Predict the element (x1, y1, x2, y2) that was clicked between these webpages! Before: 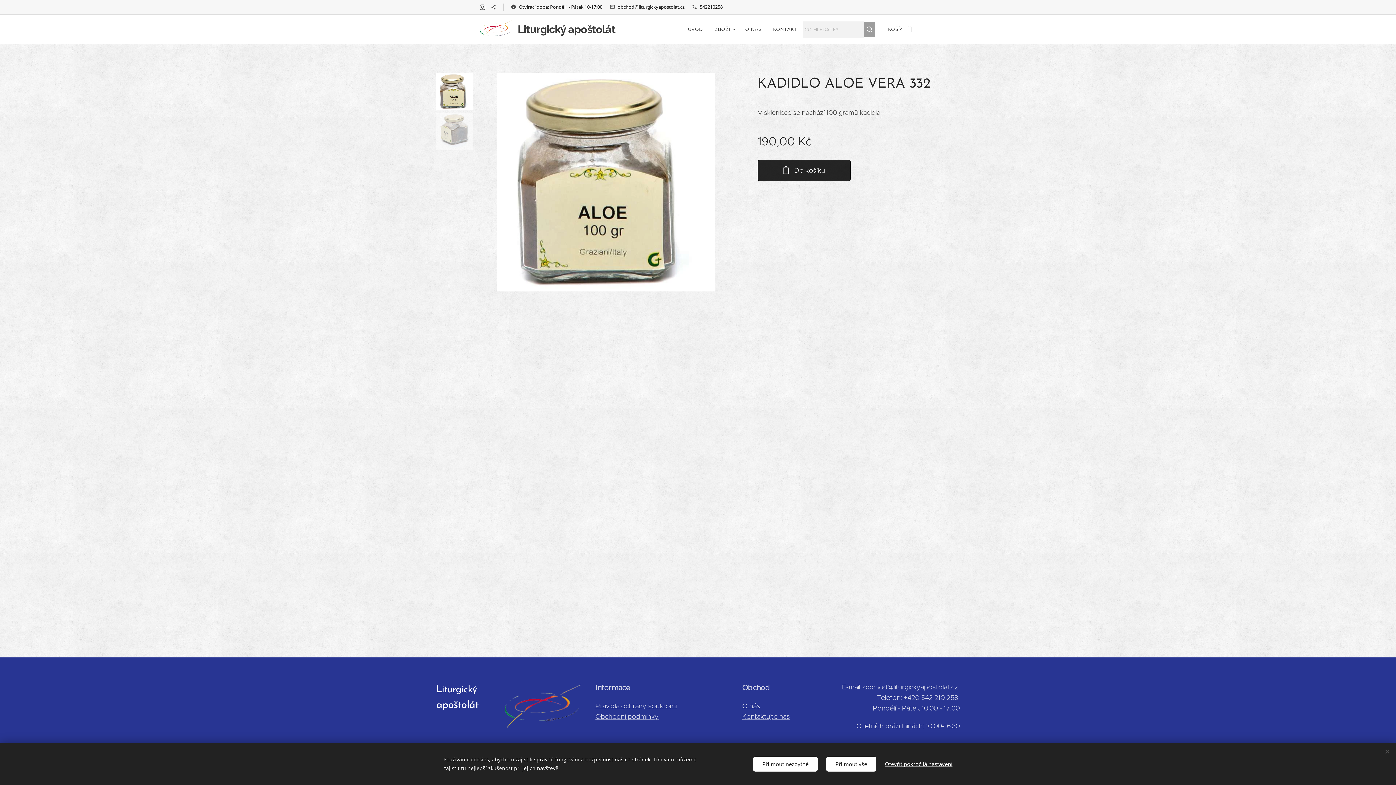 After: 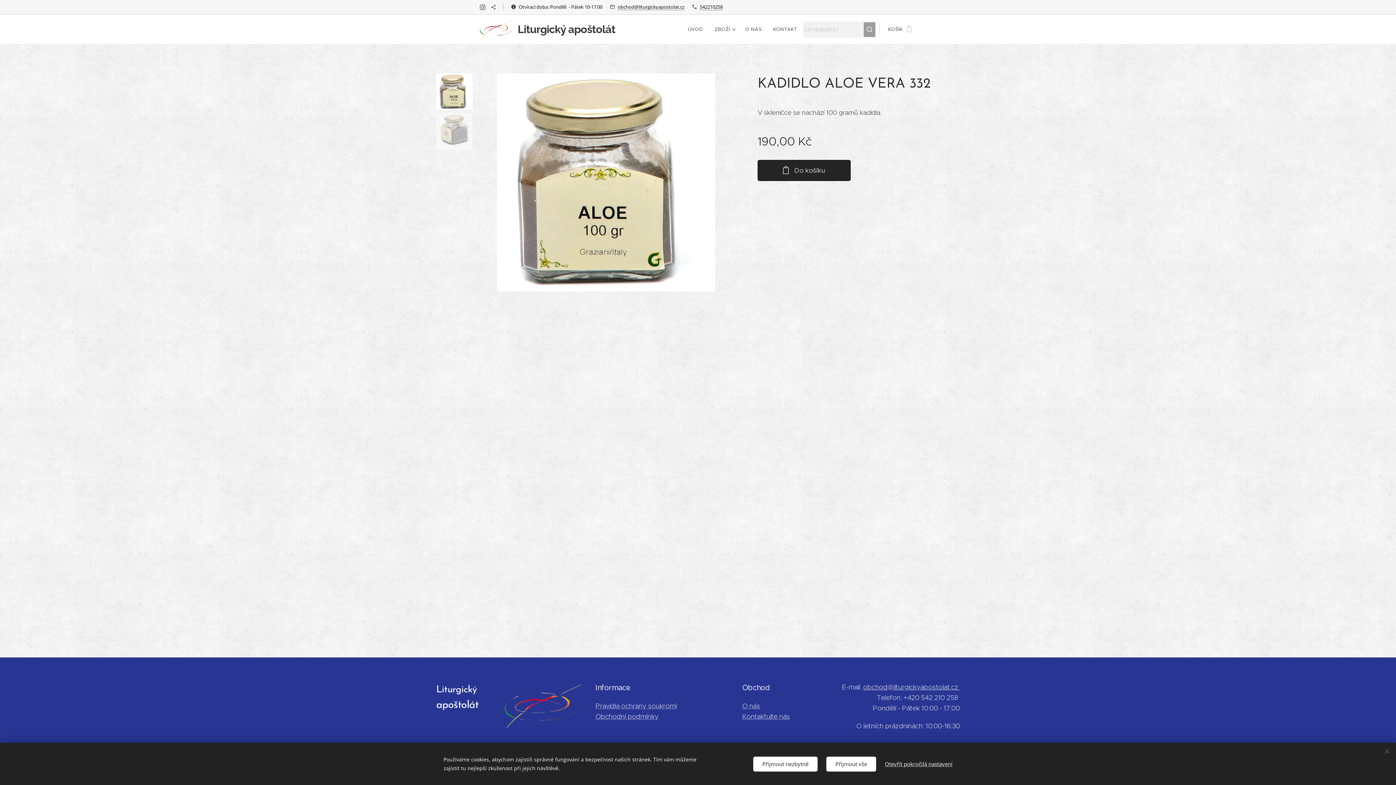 Action: bbox: (863, 683, 959, 691) label: obchod@liturgickyapostolat.cz 